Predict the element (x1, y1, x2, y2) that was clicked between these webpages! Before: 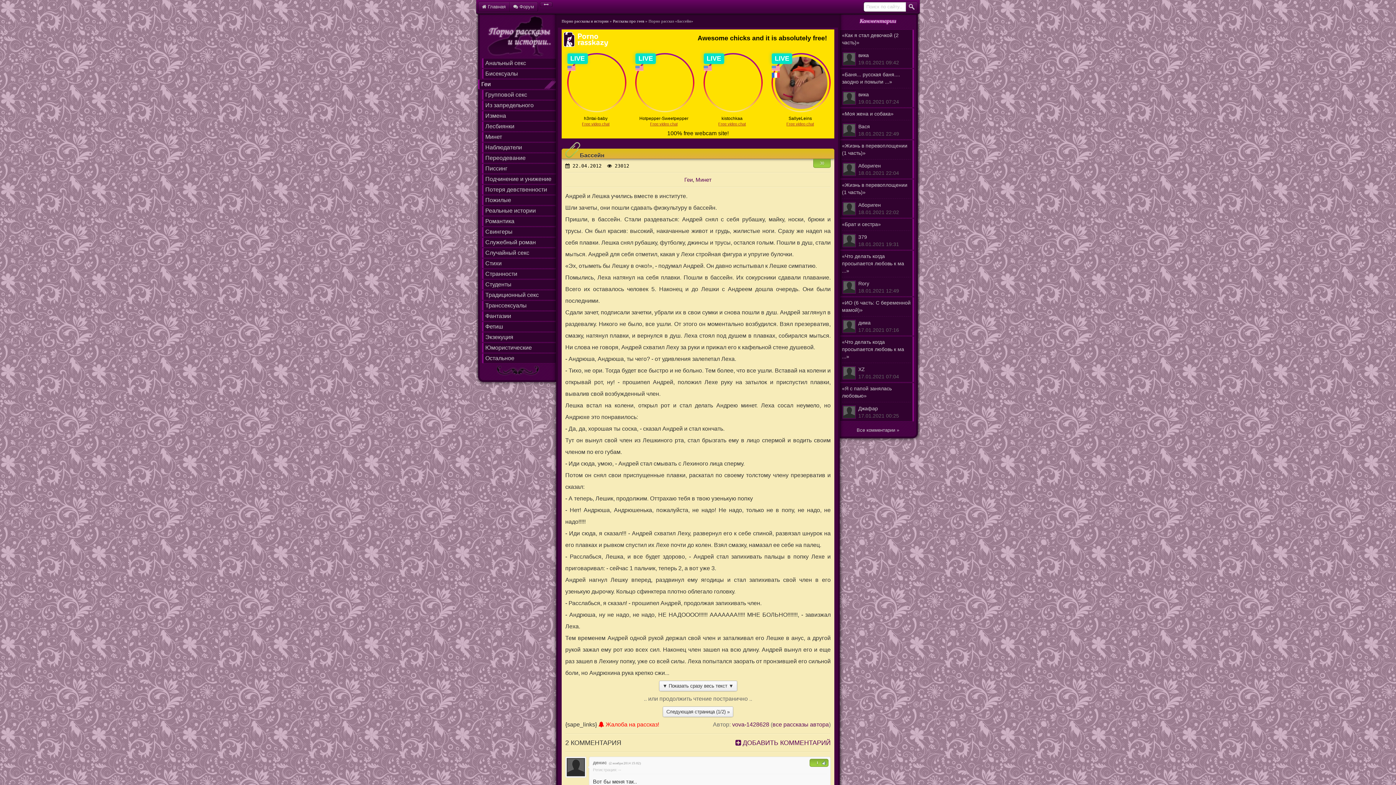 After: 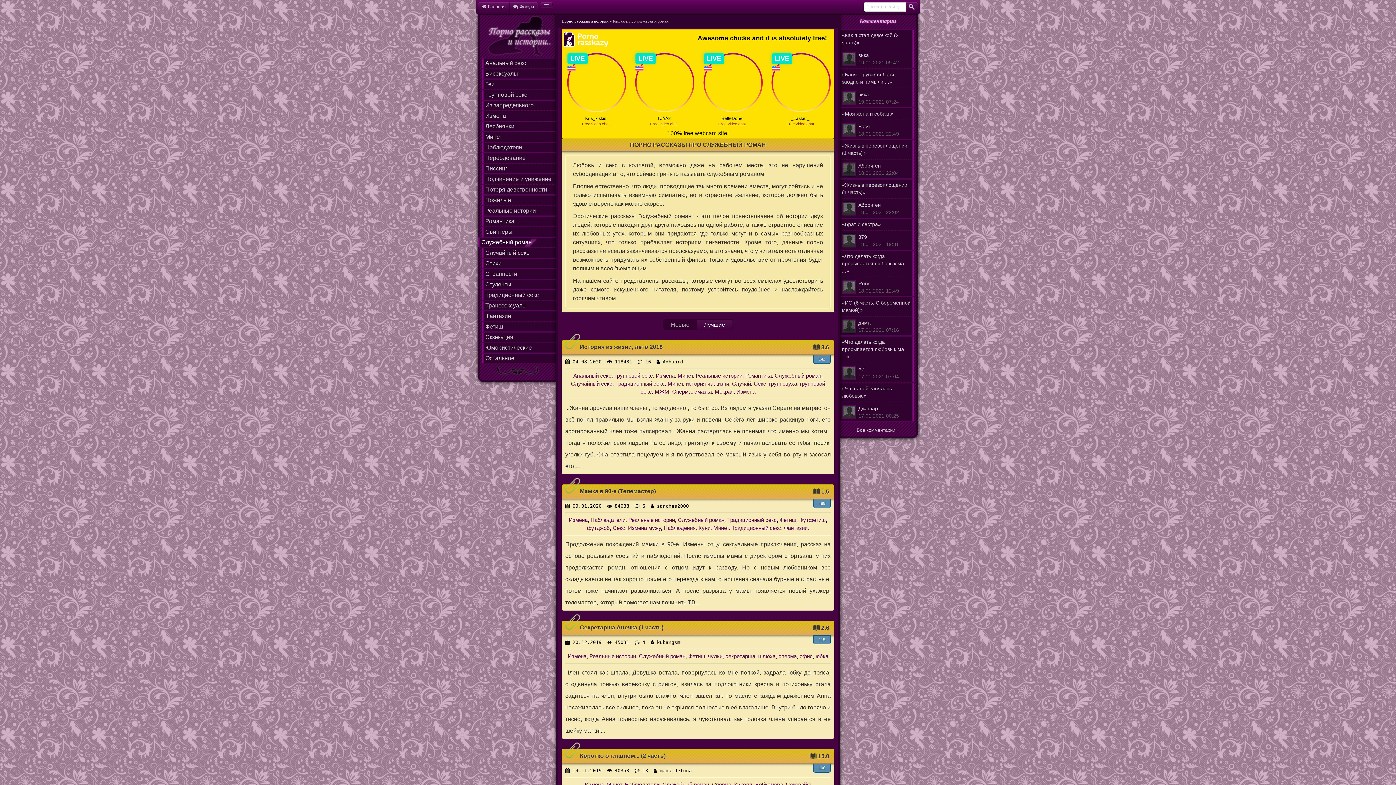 Action: bbox: (482, 237, 556, 247) label: Служебный роман